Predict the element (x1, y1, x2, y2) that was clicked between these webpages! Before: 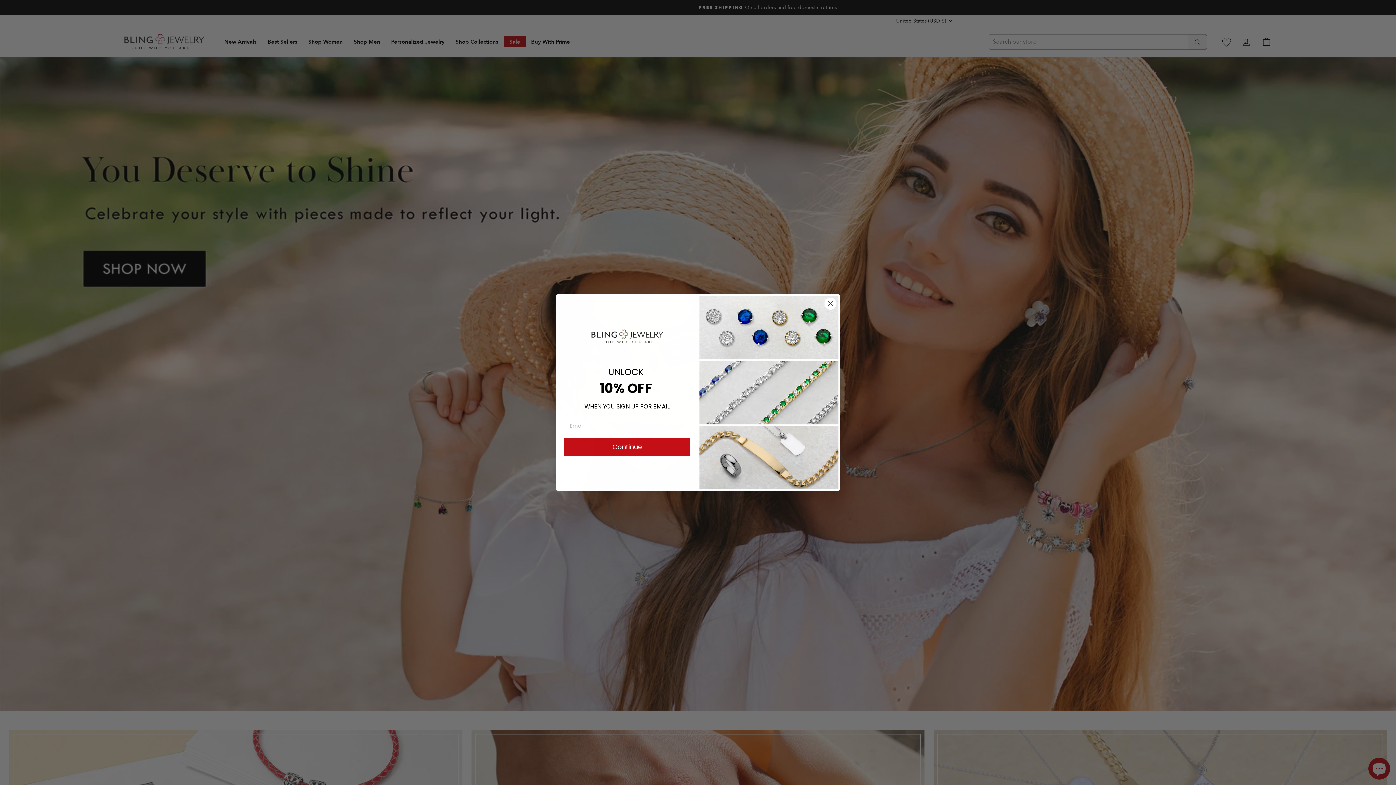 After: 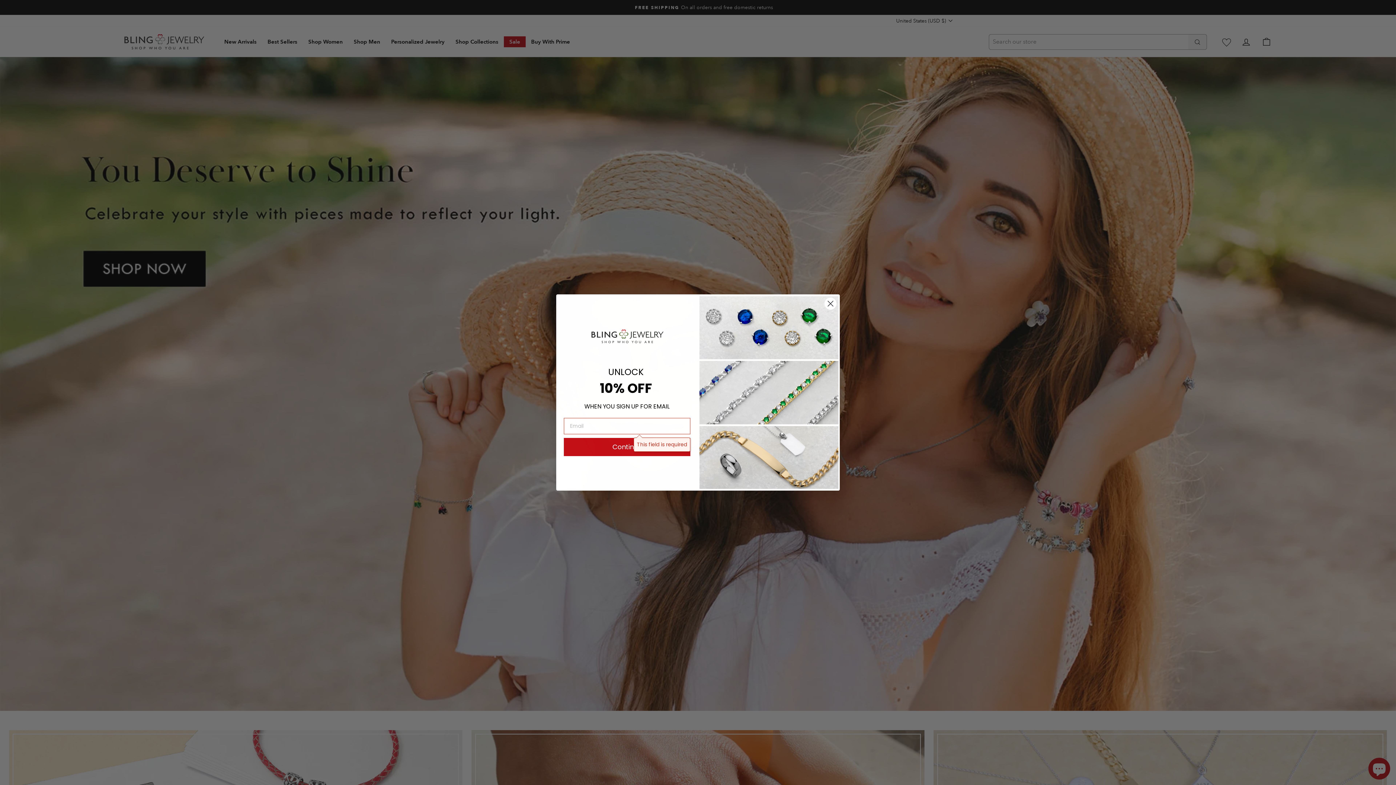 Action: label: Continue bbox: (564, 438, 690, 456)